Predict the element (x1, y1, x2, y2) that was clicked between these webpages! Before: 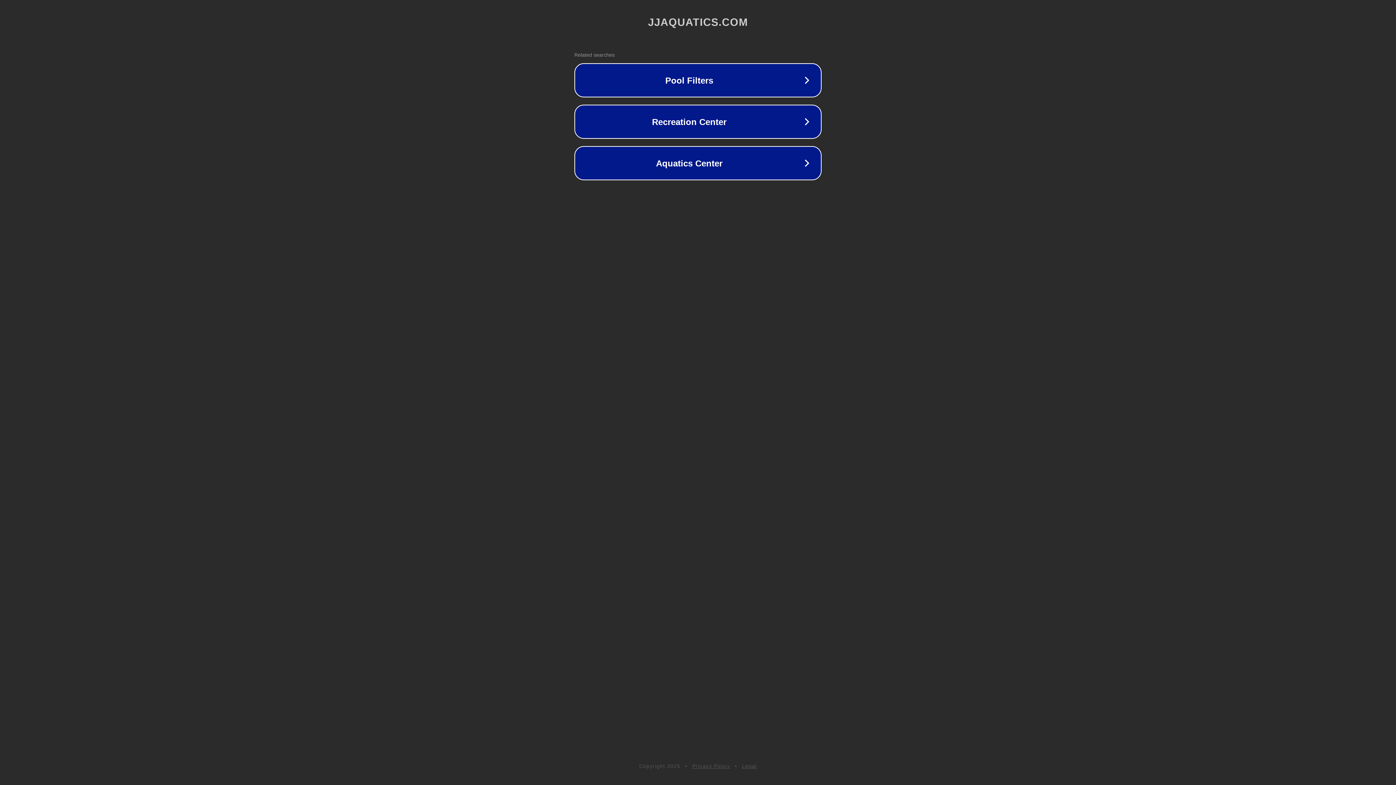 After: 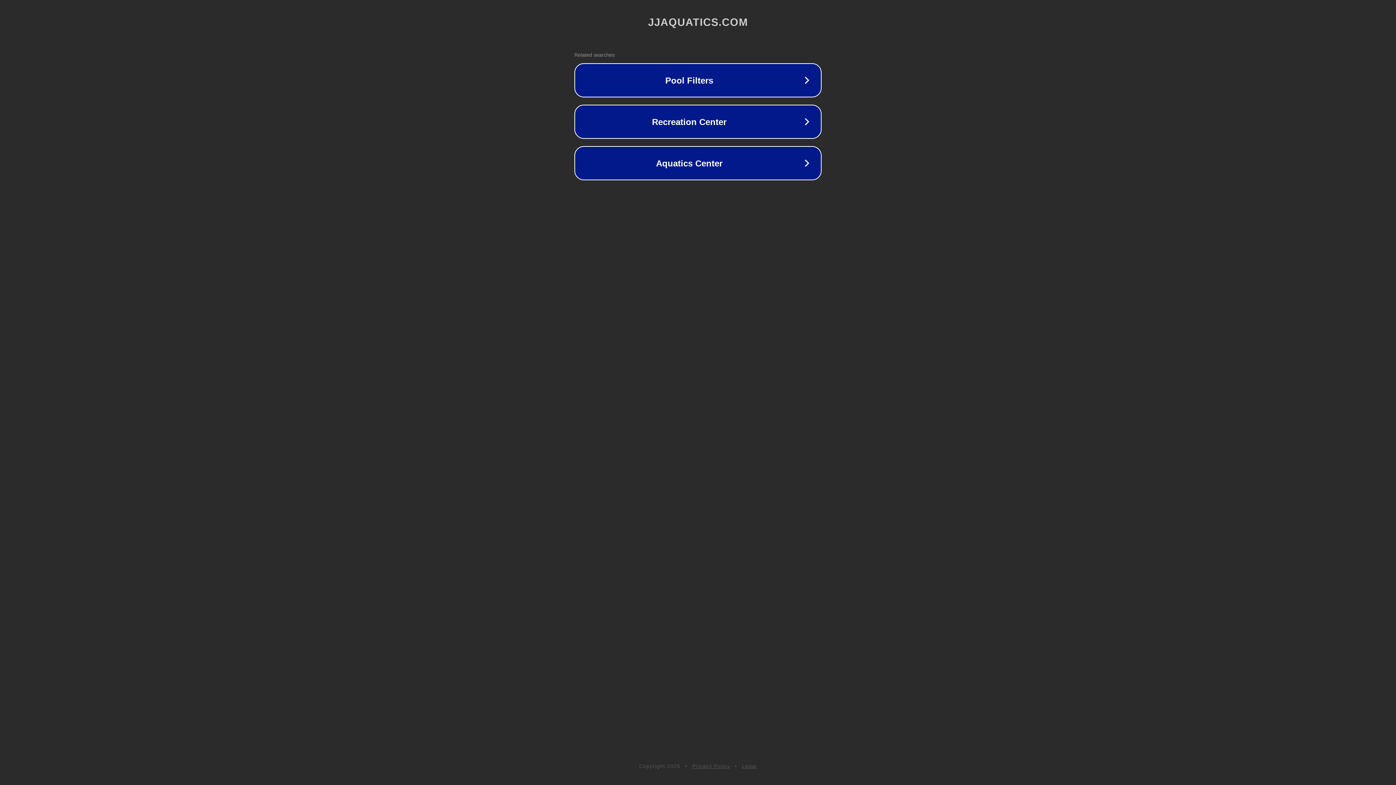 Action: bbox: (742, 763, 757, 769) label: Legal